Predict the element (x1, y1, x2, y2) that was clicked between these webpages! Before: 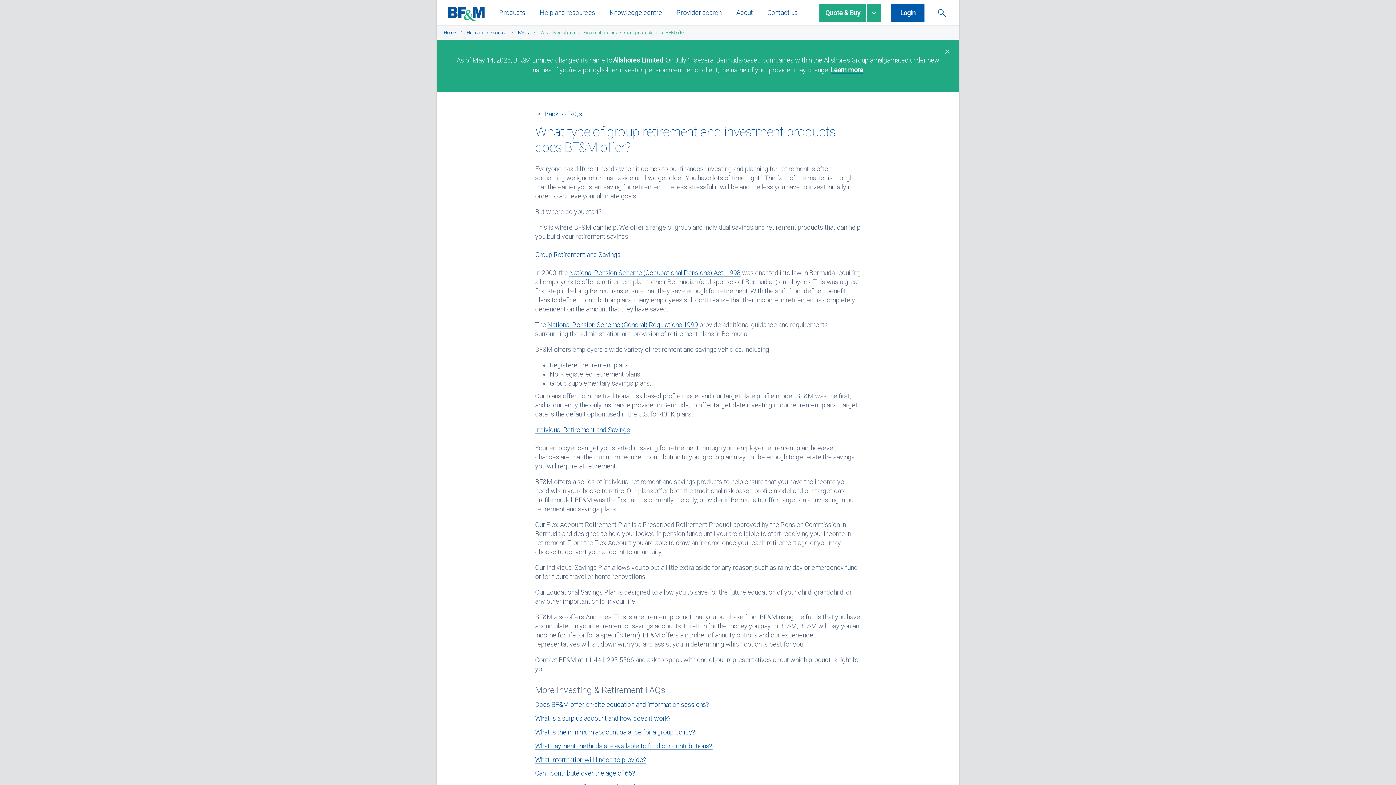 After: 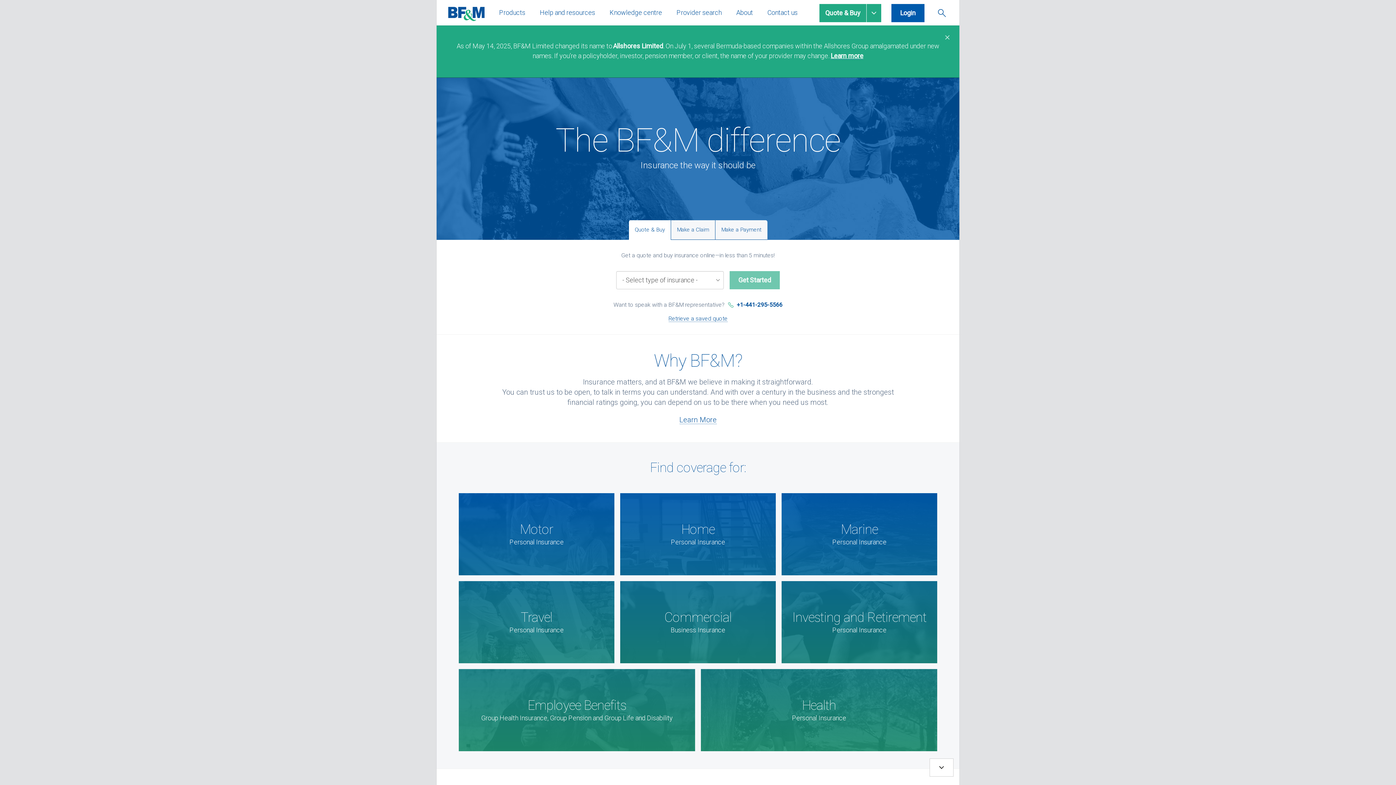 Action: bbox: (448, 6, 484, 21)